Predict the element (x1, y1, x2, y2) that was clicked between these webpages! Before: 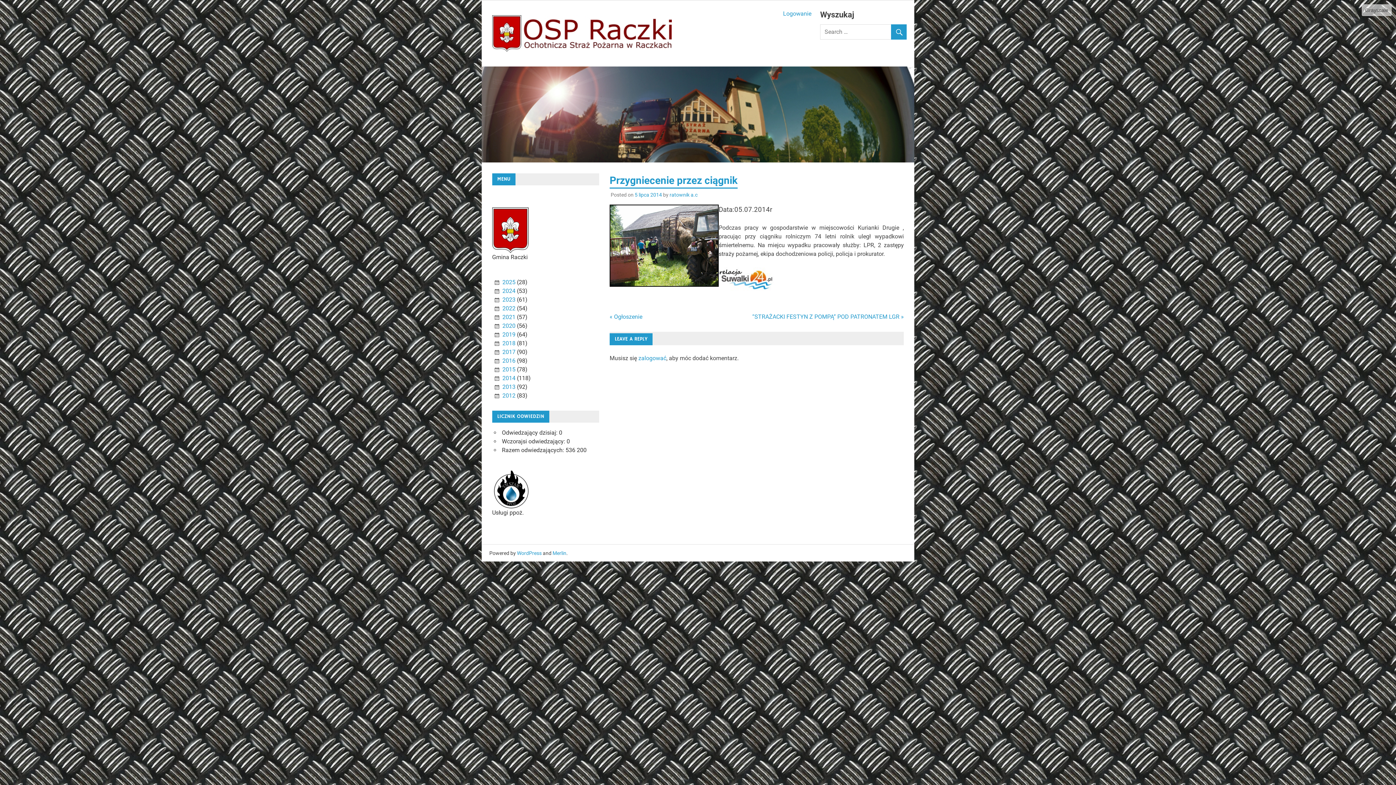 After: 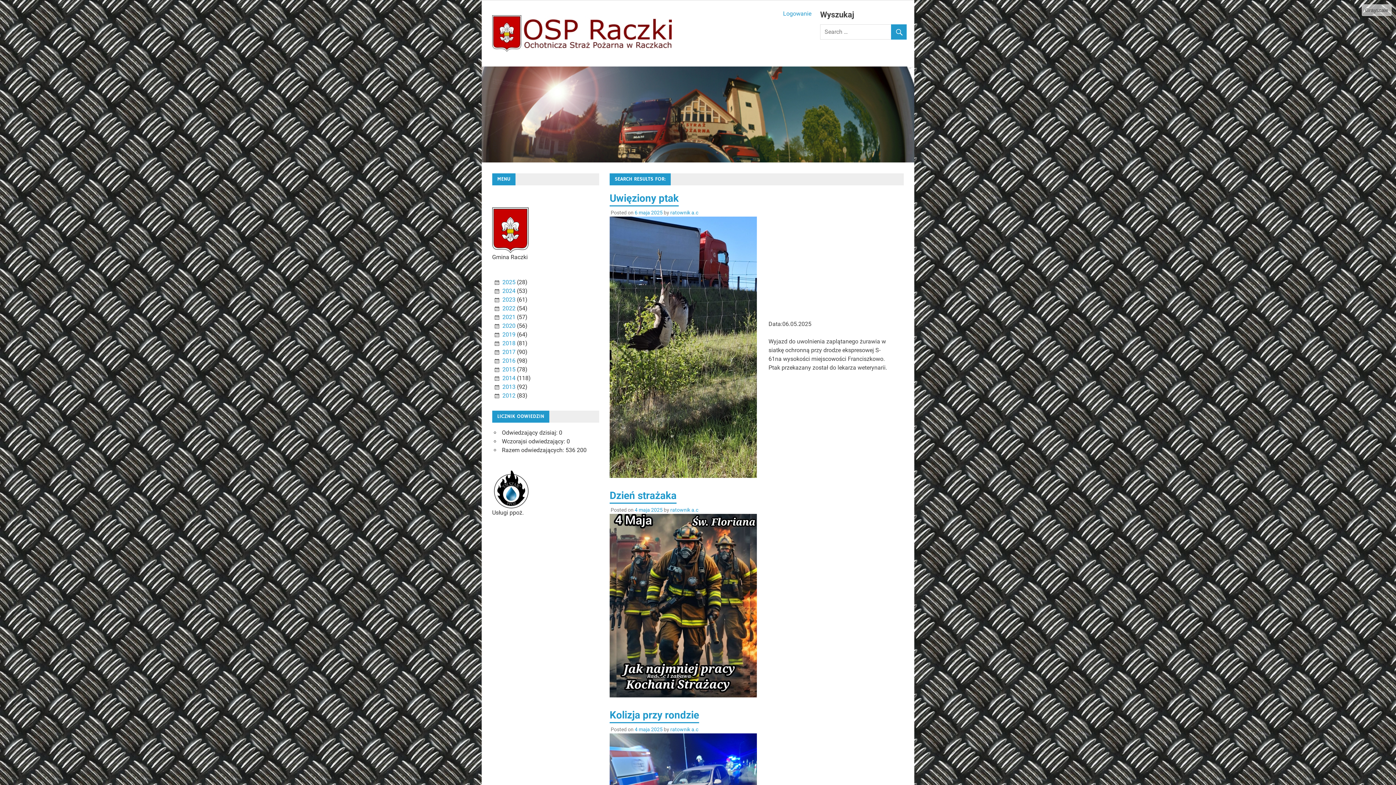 Action: bbox: (891, 24, 906, 41)